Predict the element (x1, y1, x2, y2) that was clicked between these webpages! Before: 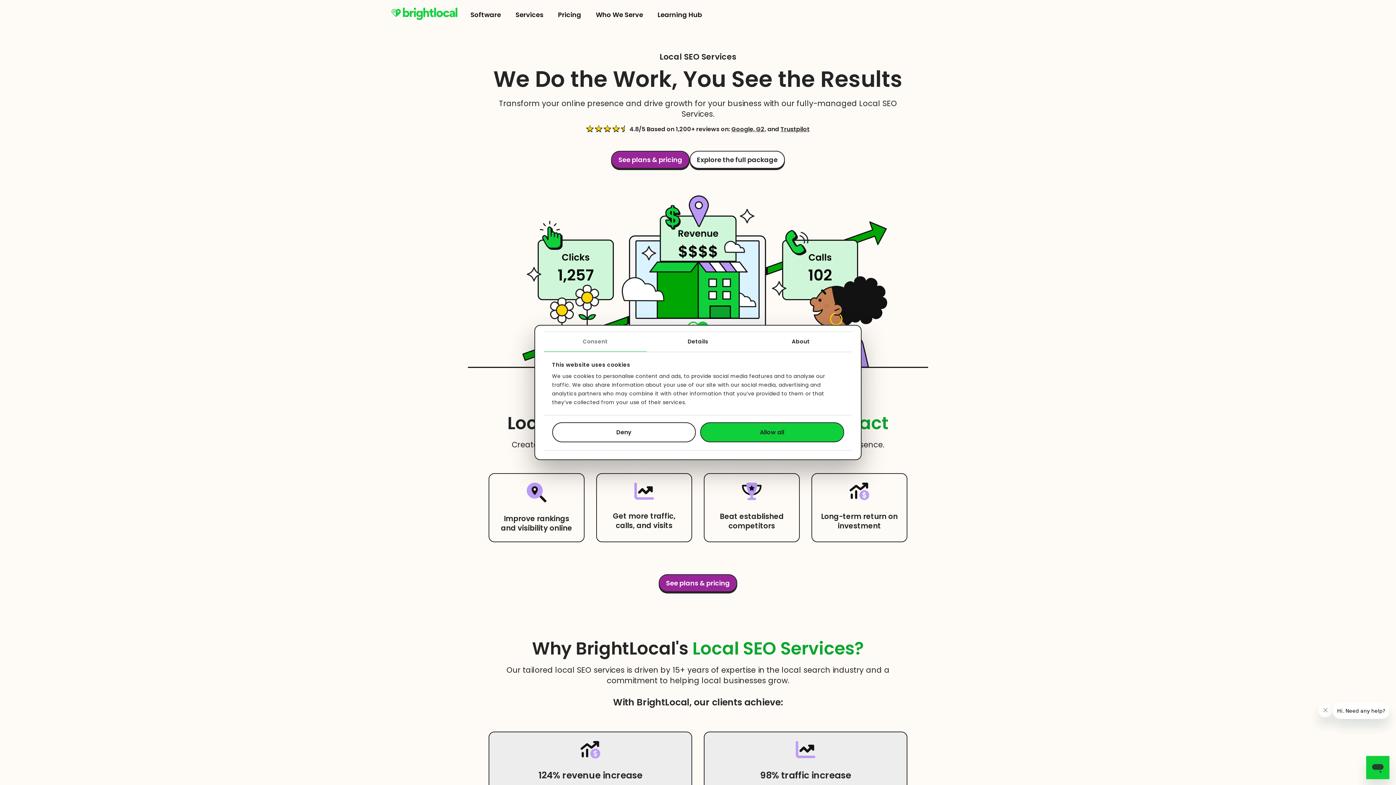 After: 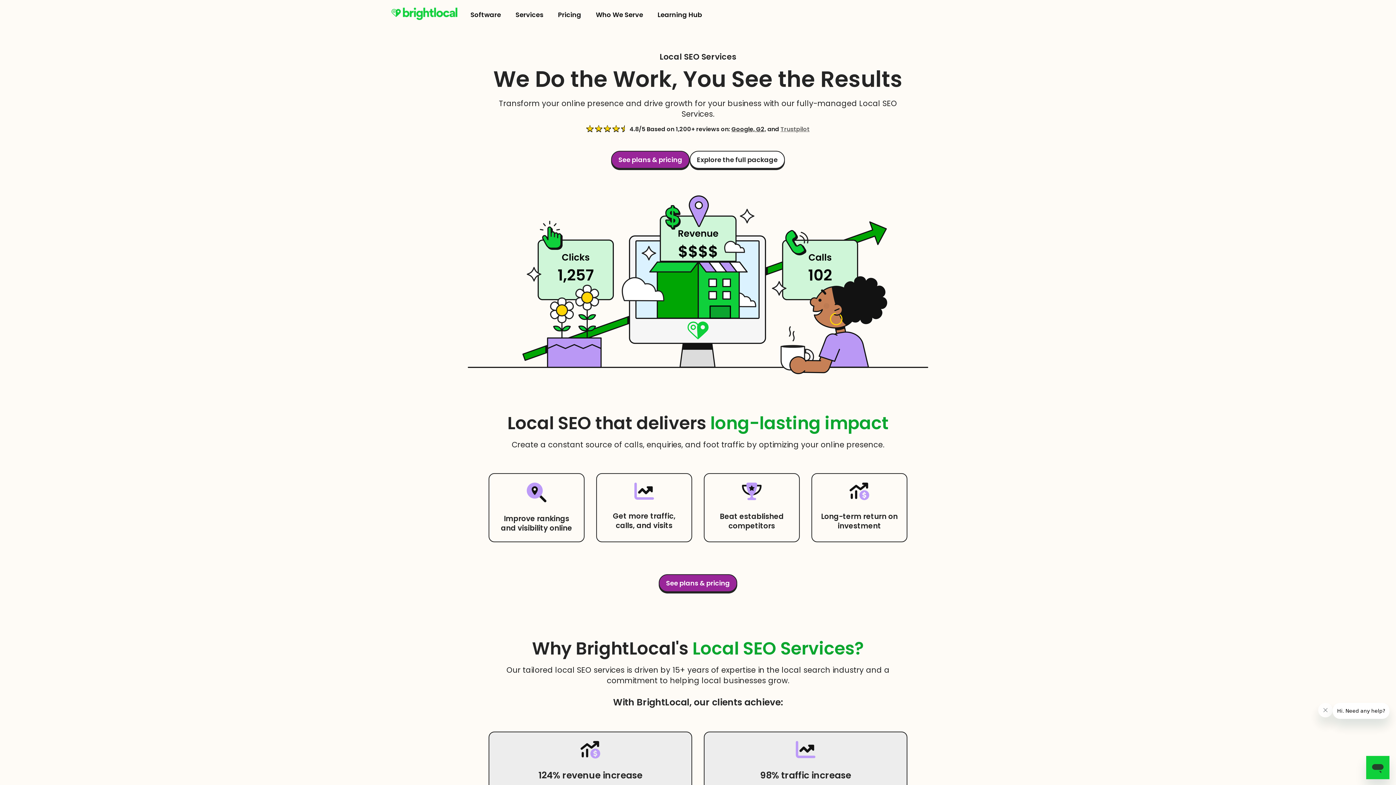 Action: bbox: (780, 125, 809, 133) label: Trustpilot